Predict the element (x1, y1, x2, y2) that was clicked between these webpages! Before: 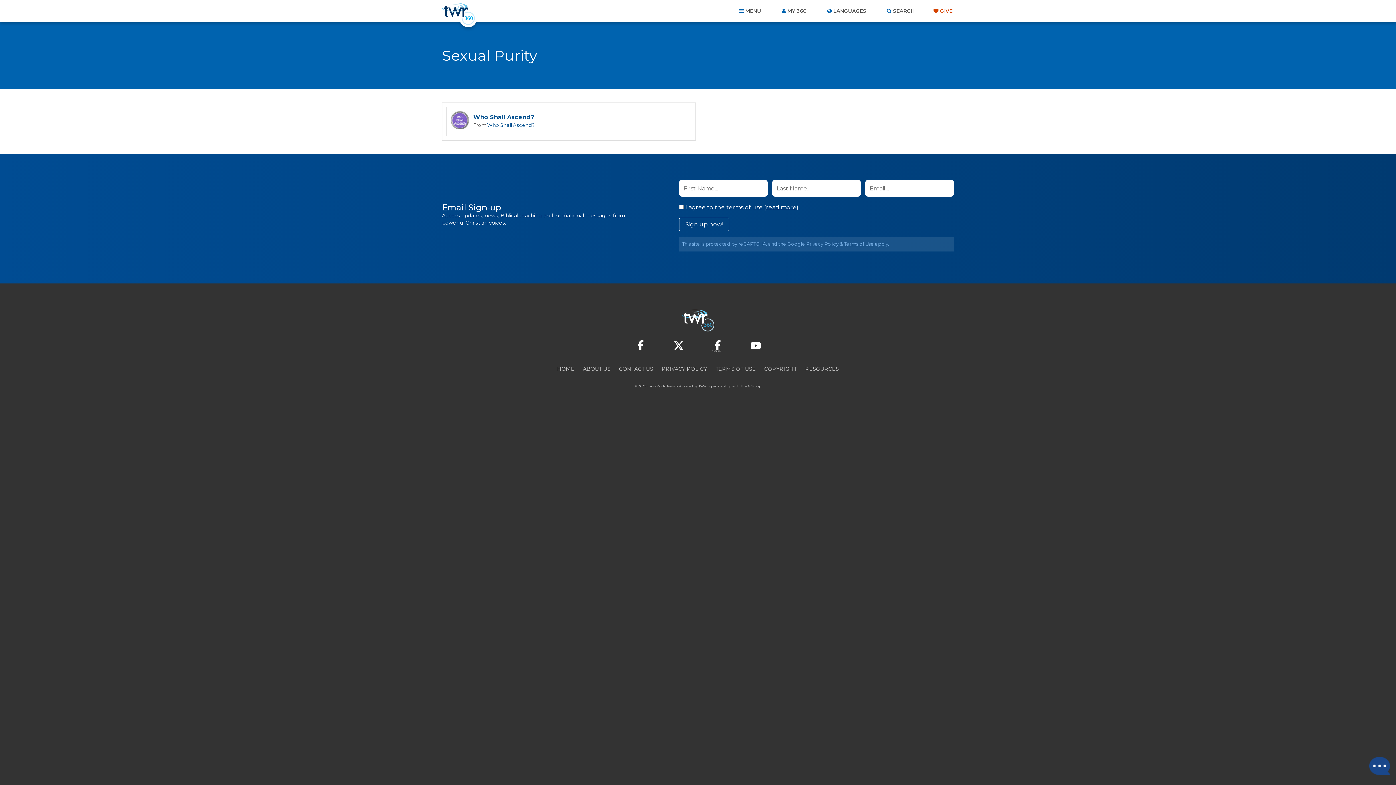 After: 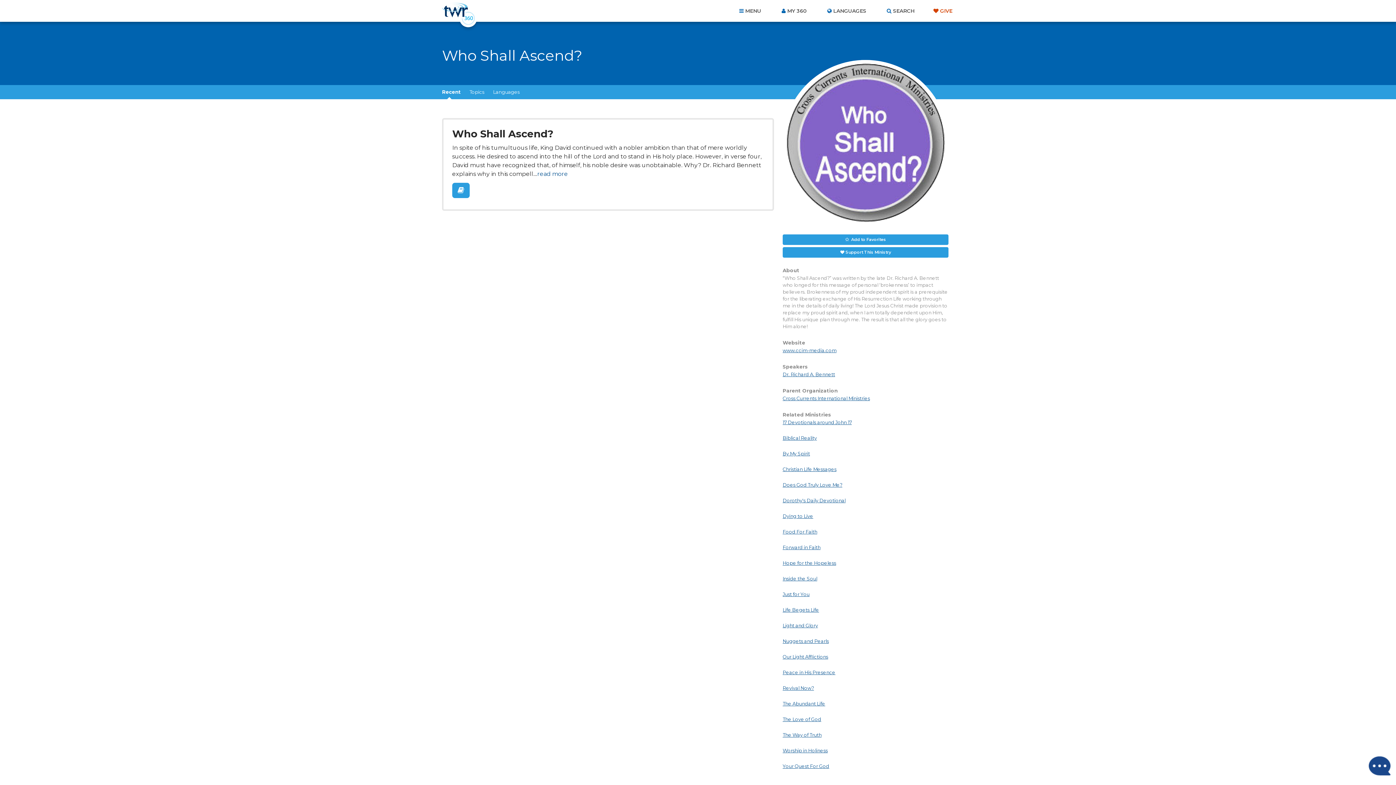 Action: bbox: (487, 122, 534, 128) label: Who Shall Ascend?